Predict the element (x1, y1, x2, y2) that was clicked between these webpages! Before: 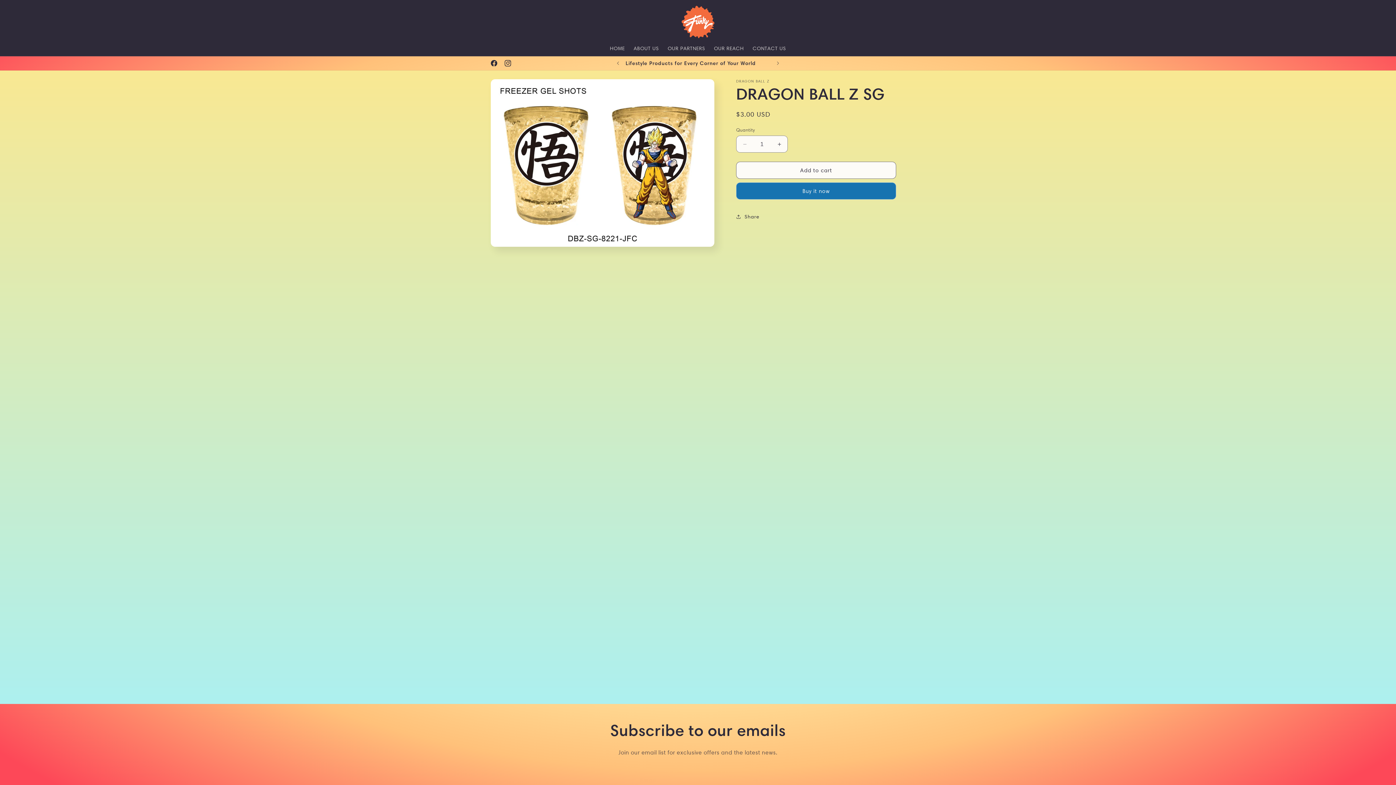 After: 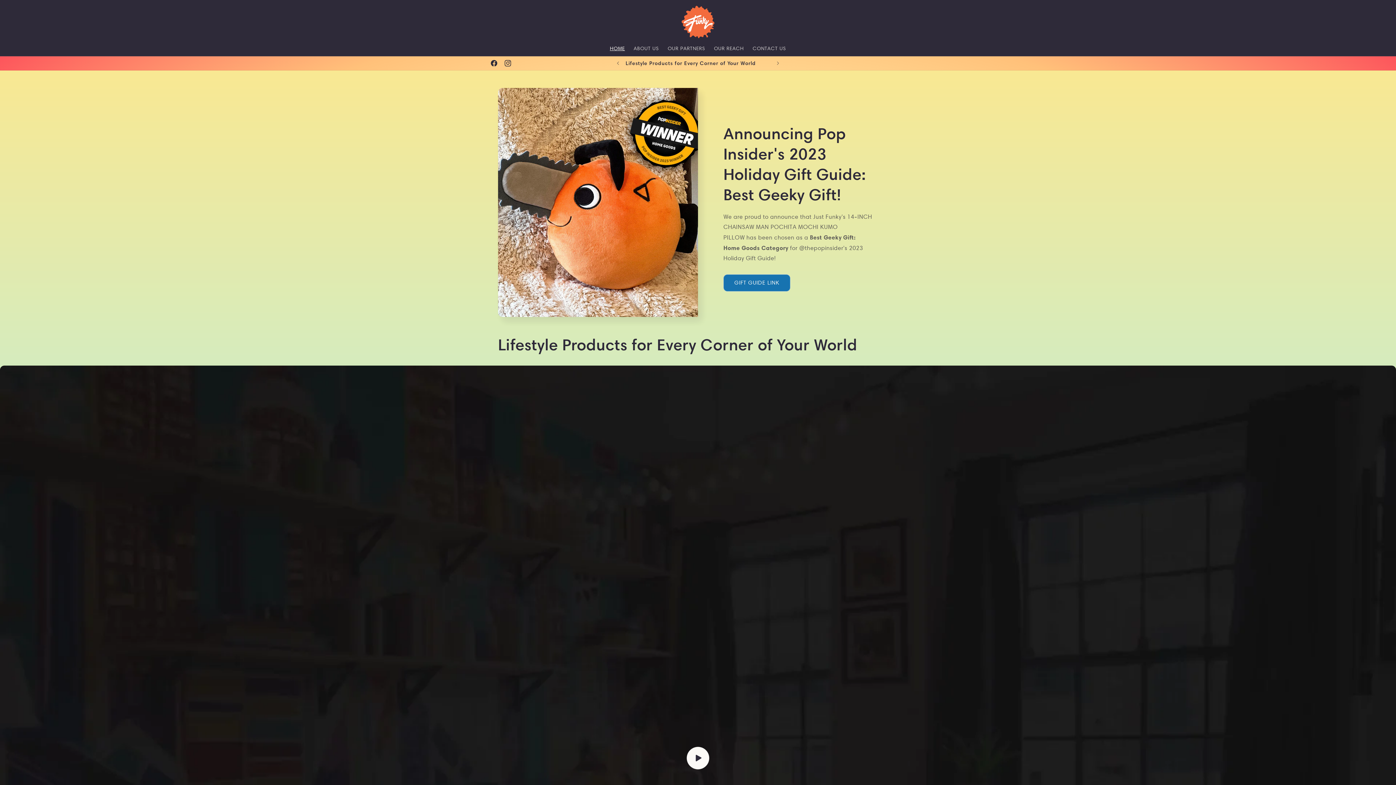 Action: label: HOME bbox: (605, 40, 629, 56)